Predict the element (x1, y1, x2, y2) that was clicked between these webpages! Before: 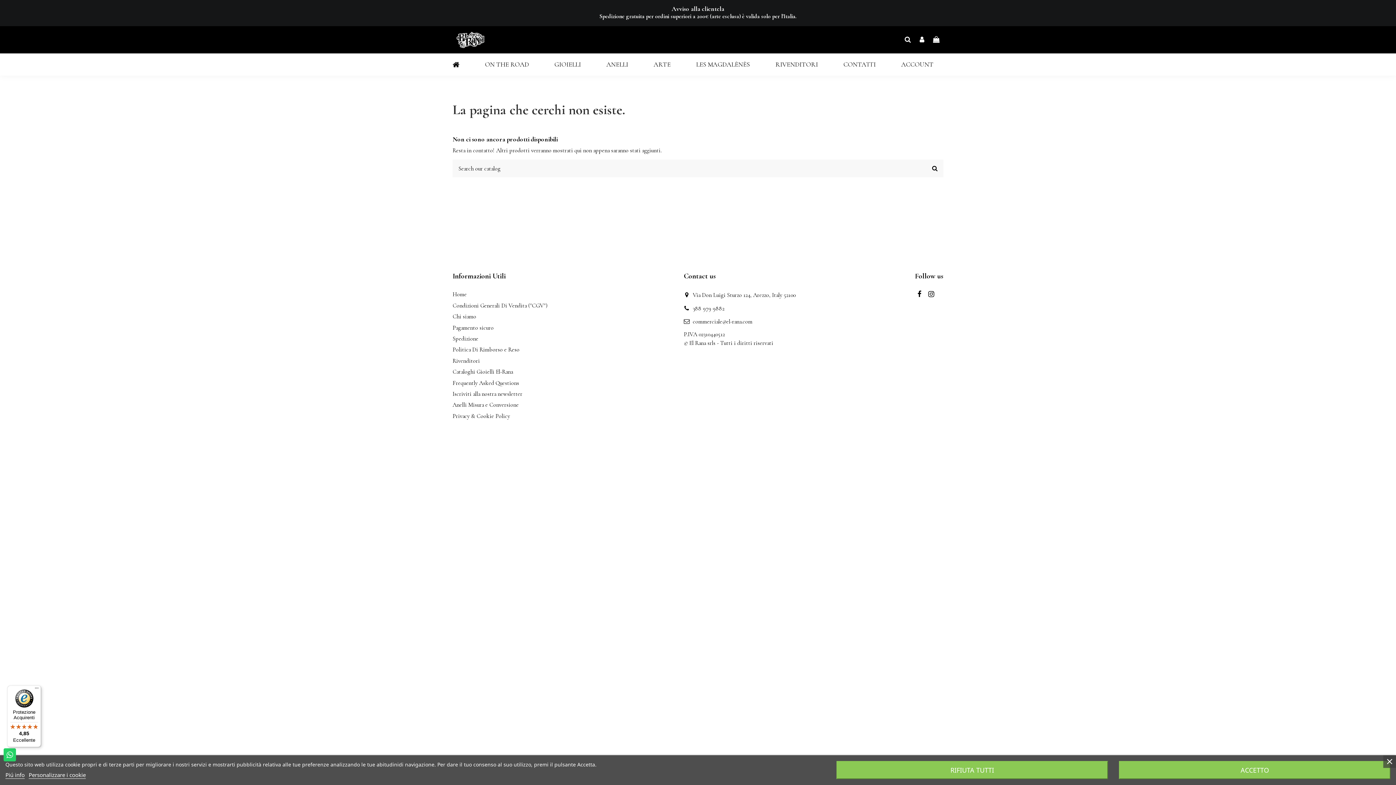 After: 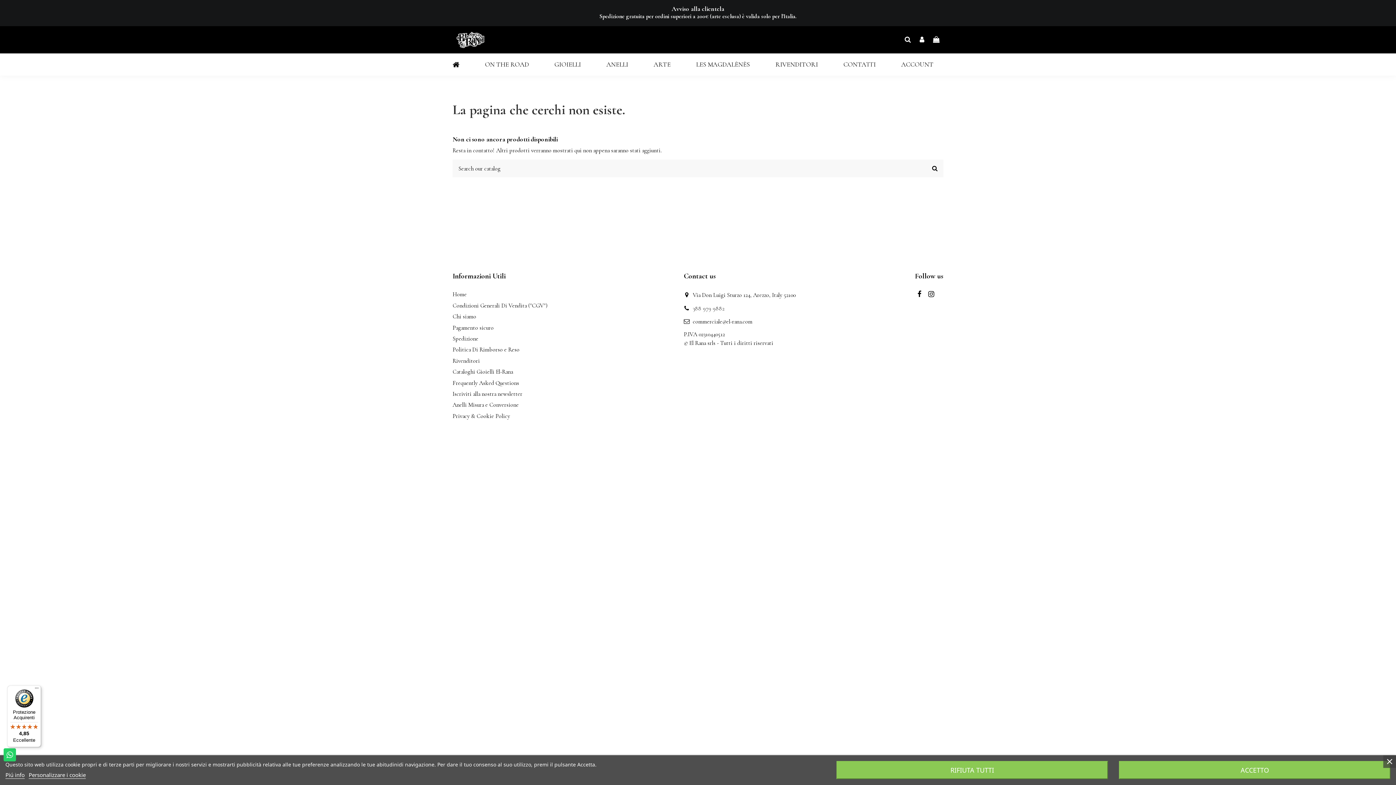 Action: label: 388 979 9882 bbox: (693, 305, 724, 312)